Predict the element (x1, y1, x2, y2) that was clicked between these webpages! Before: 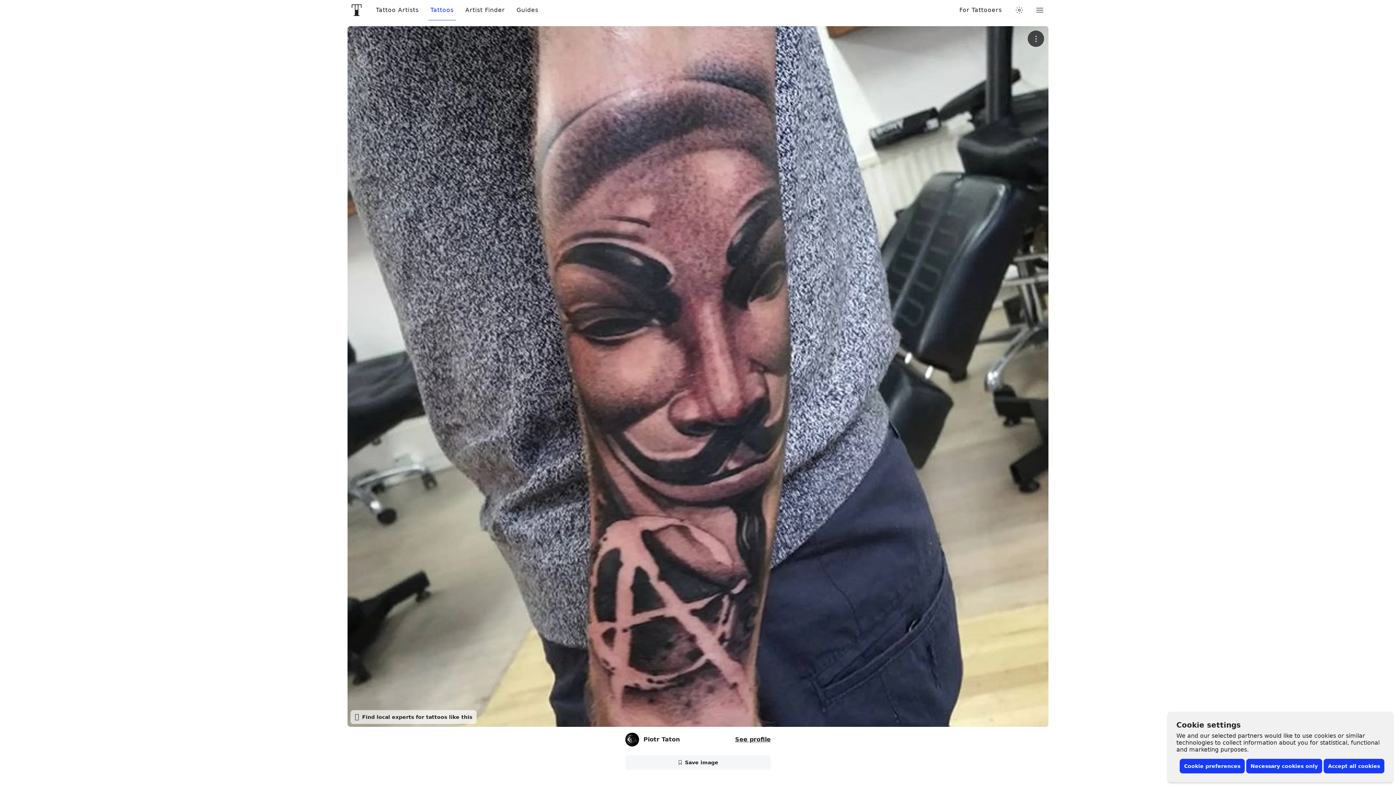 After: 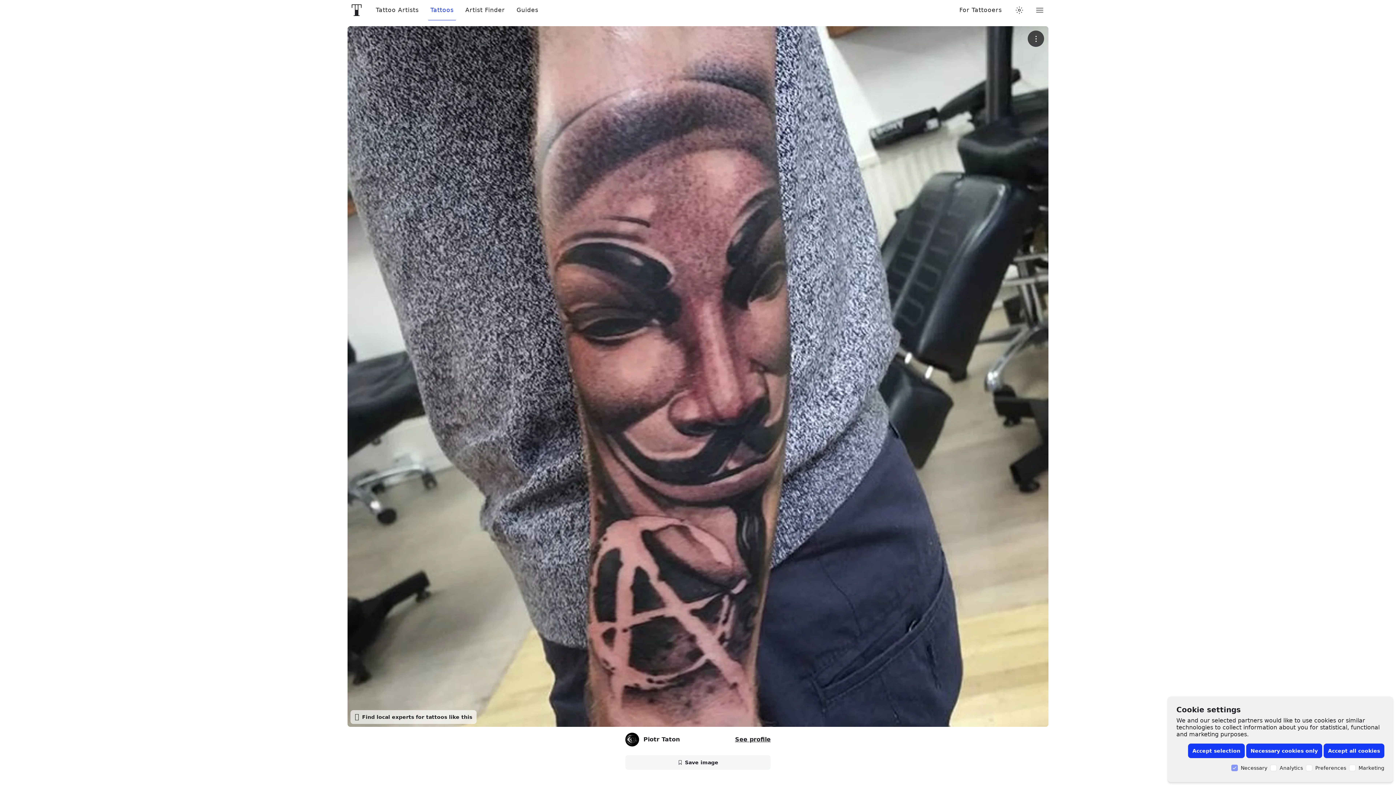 Action: label: Cookie preferences bbox: (1180, 759, 1245, 773)